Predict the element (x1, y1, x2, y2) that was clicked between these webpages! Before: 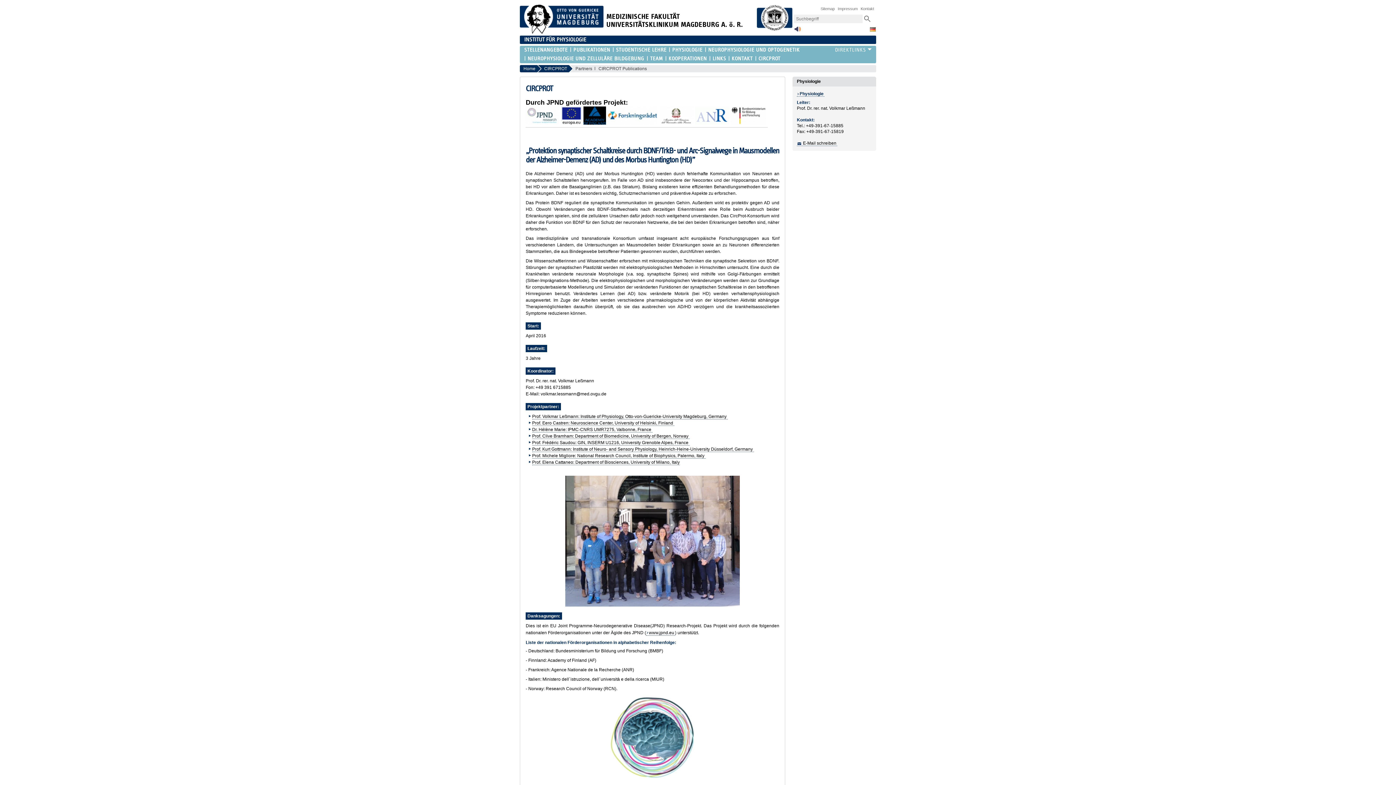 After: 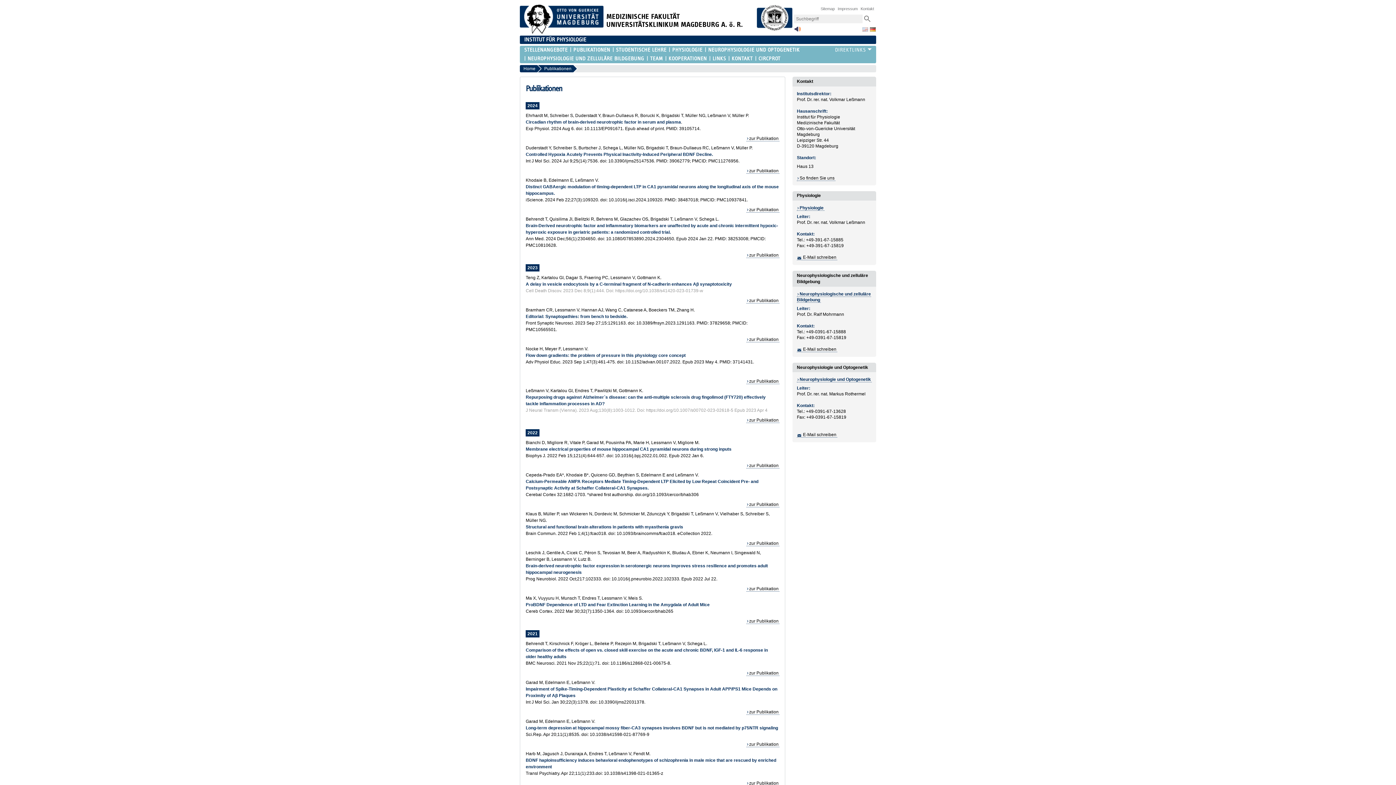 Action: bbox: (570, 45, 610, 54) label: PUBLIKATIONEN